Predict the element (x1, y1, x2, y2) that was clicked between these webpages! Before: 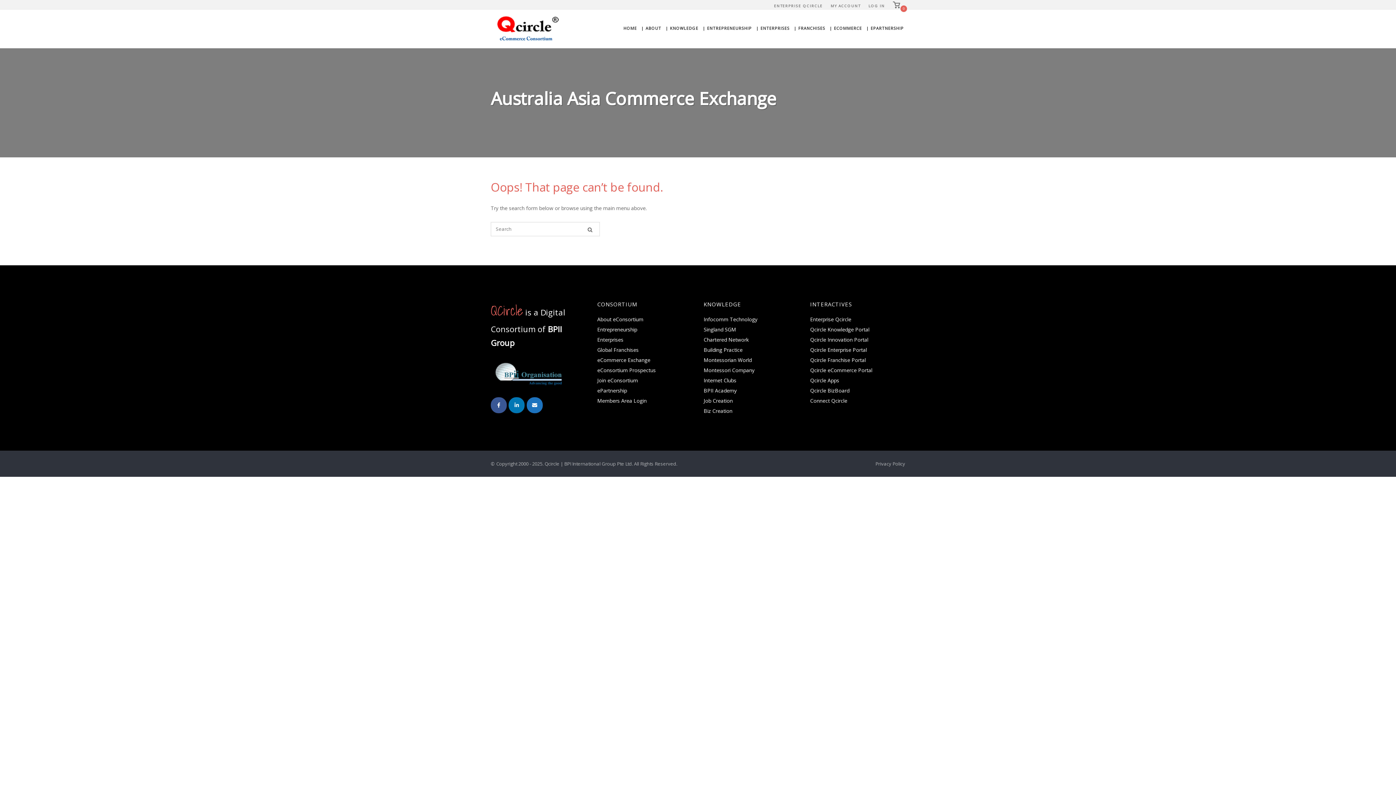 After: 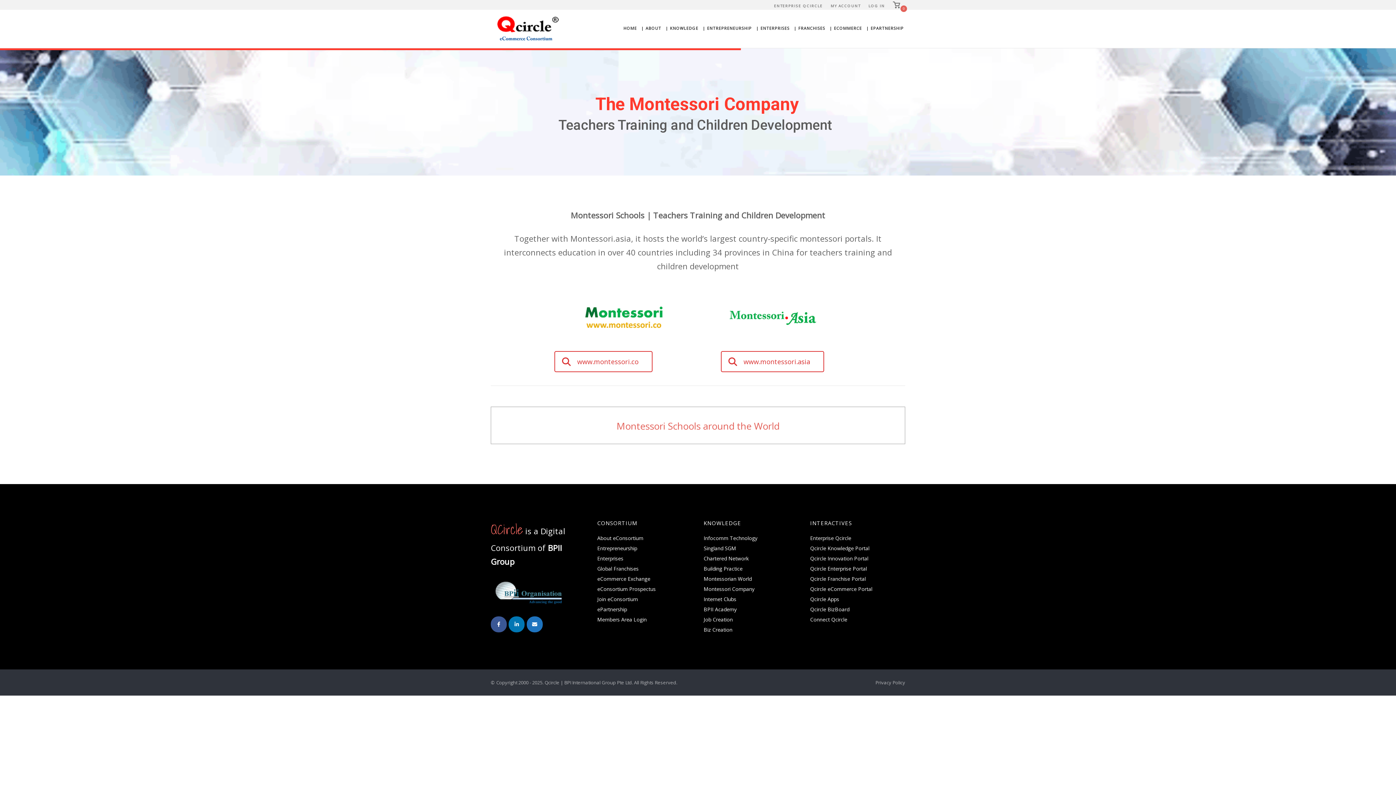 Action: bbox: (703, 366, 754, 373) label: Montessori Company